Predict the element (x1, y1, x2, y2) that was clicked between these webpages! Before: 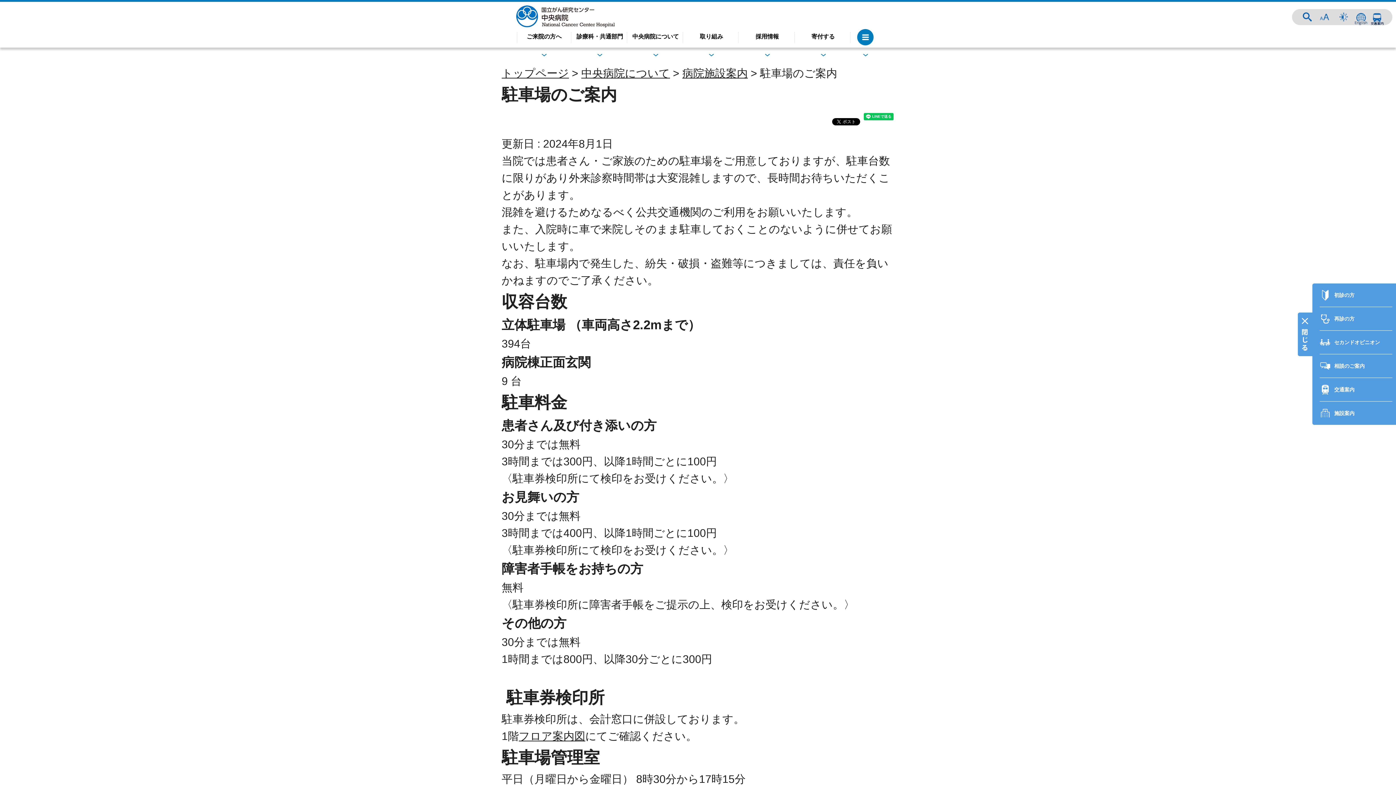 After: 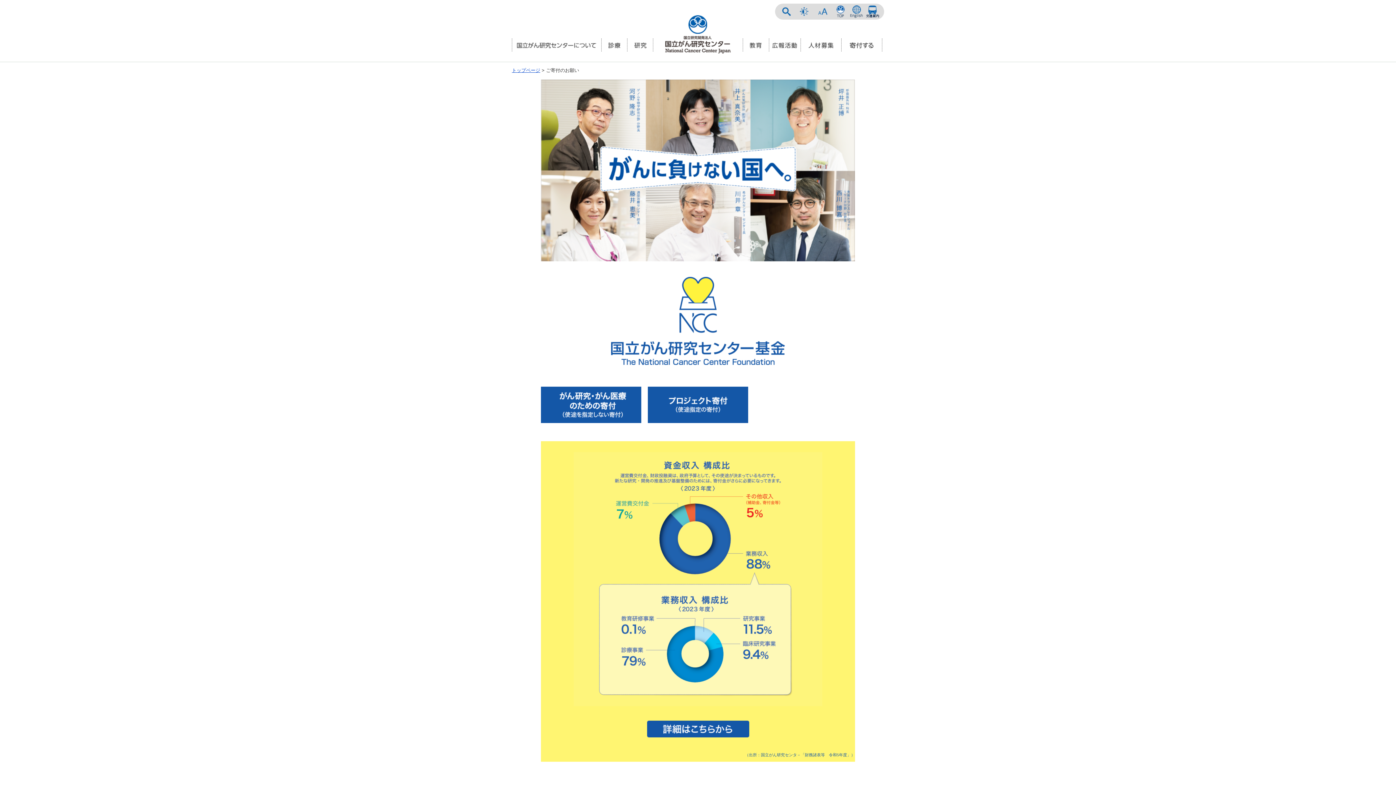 Action: bbox: (796, 32, 850, 42) label: 寄付する